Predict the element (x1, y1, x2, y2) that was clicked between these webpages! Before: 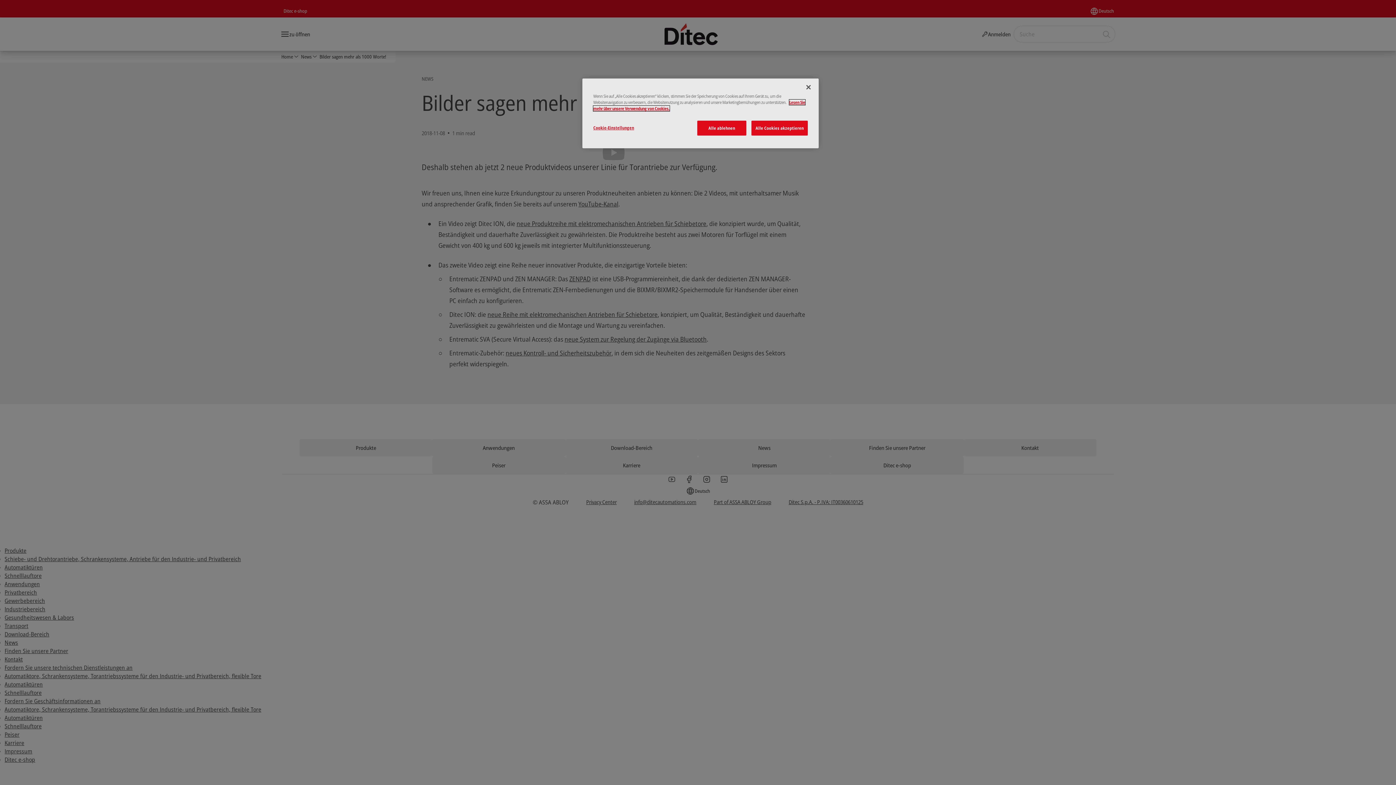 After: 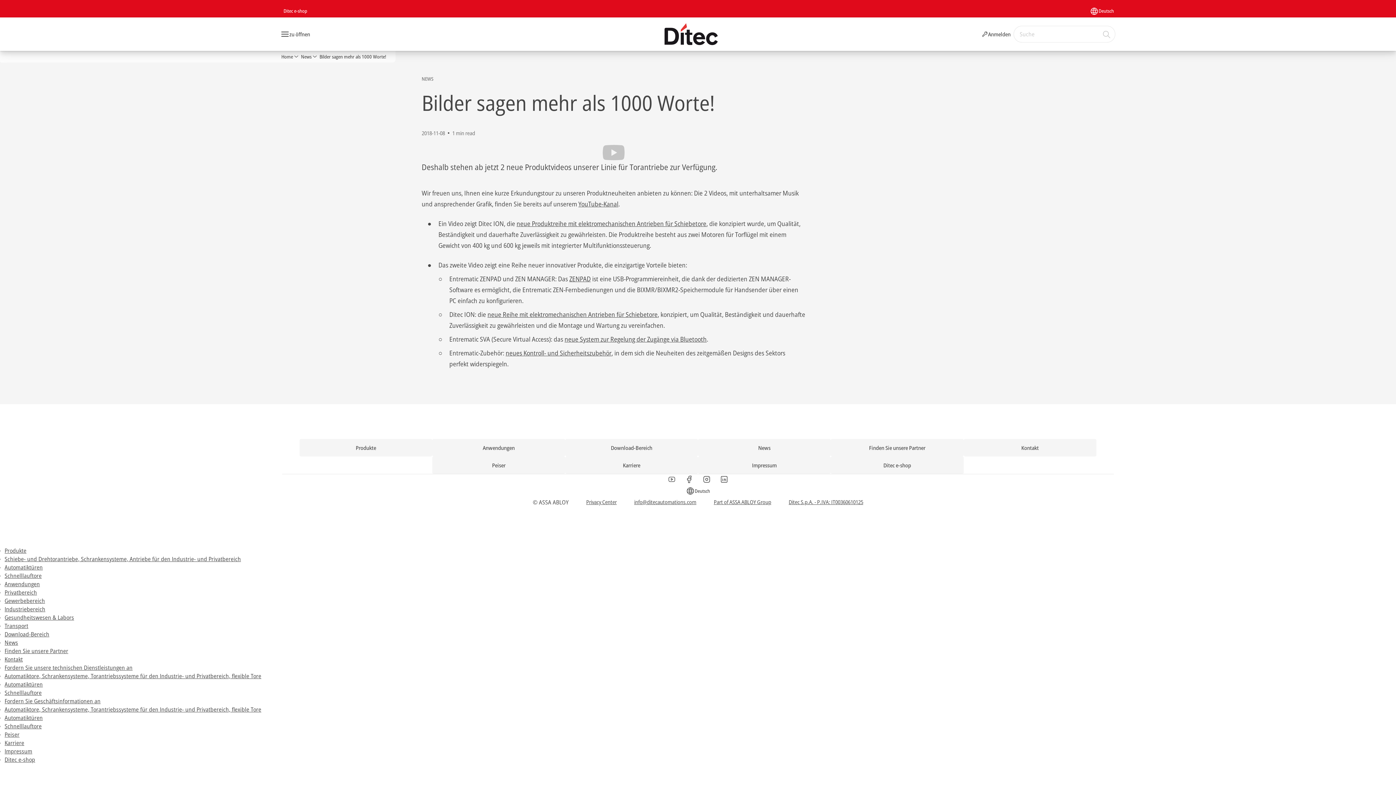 Action: bbox: (800, 79, 816, 95) label: Schließen